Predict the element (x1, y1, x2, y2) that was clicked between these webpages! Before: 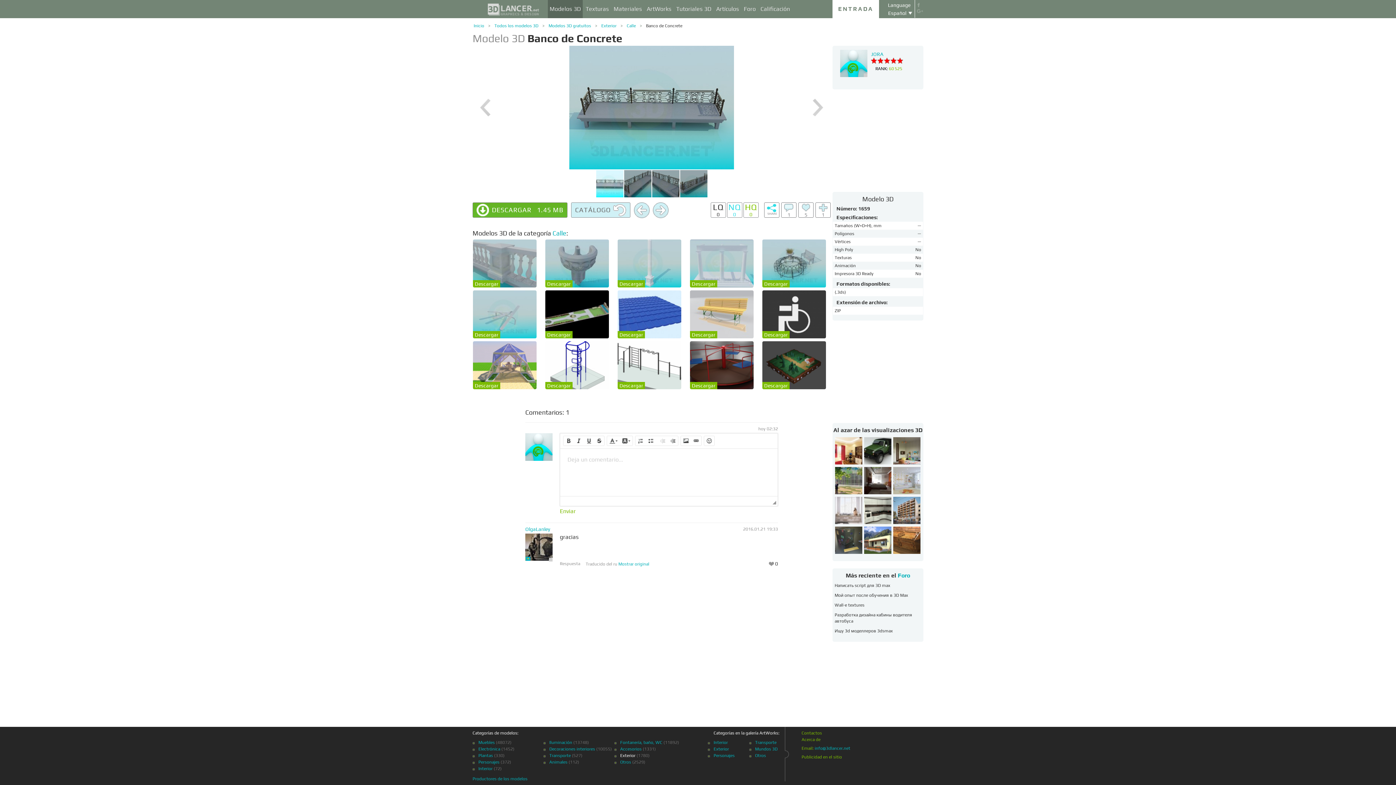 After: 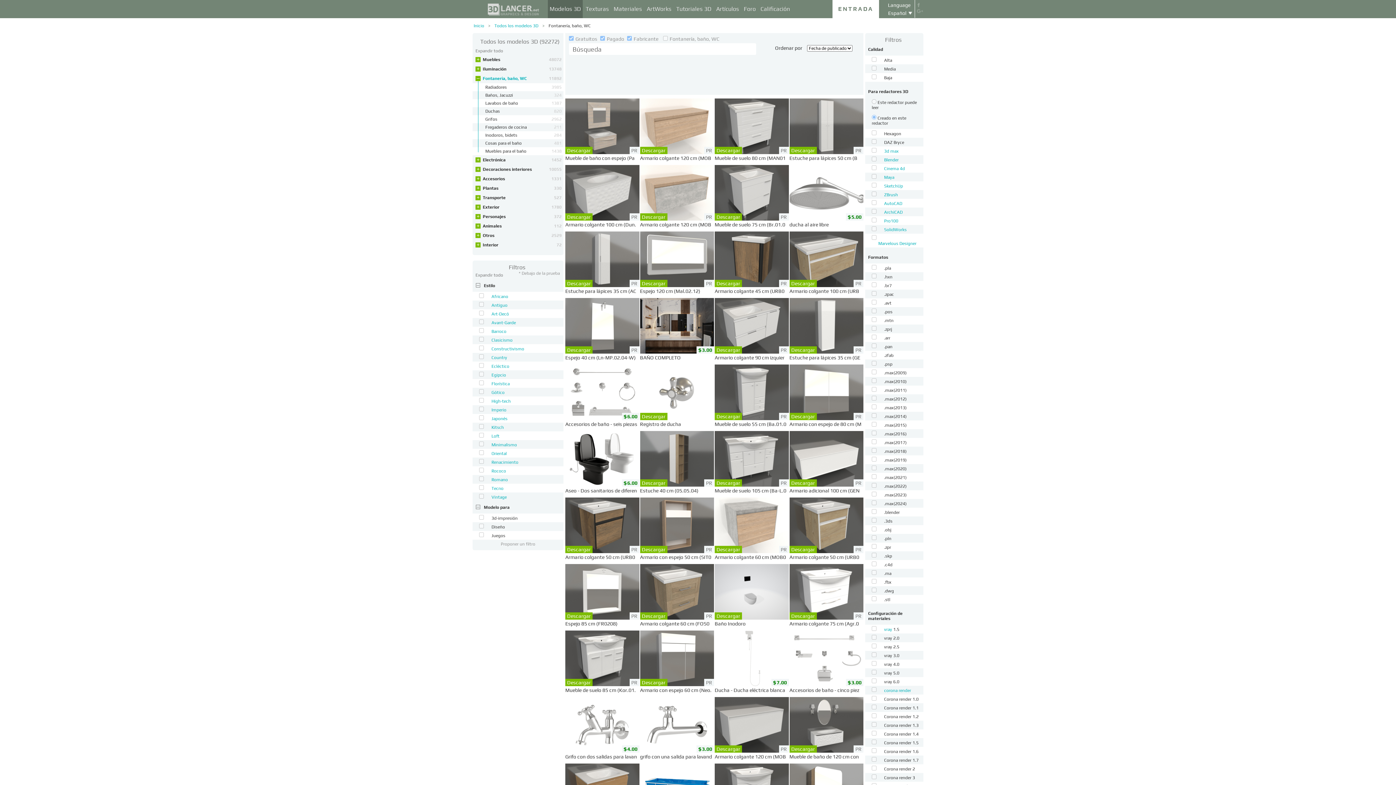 Action: label: Fontanería, baño, WC bbox: (620, 740, 662, 745)